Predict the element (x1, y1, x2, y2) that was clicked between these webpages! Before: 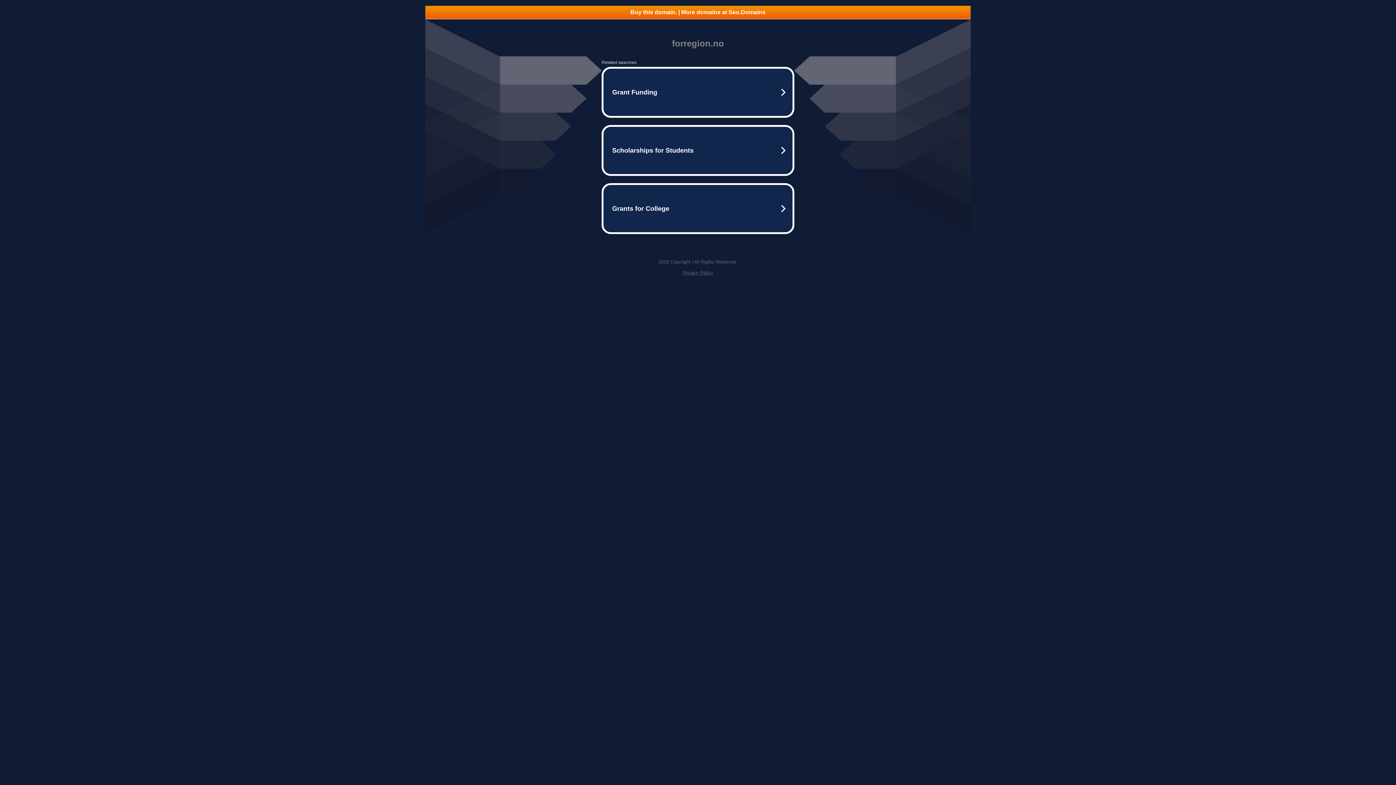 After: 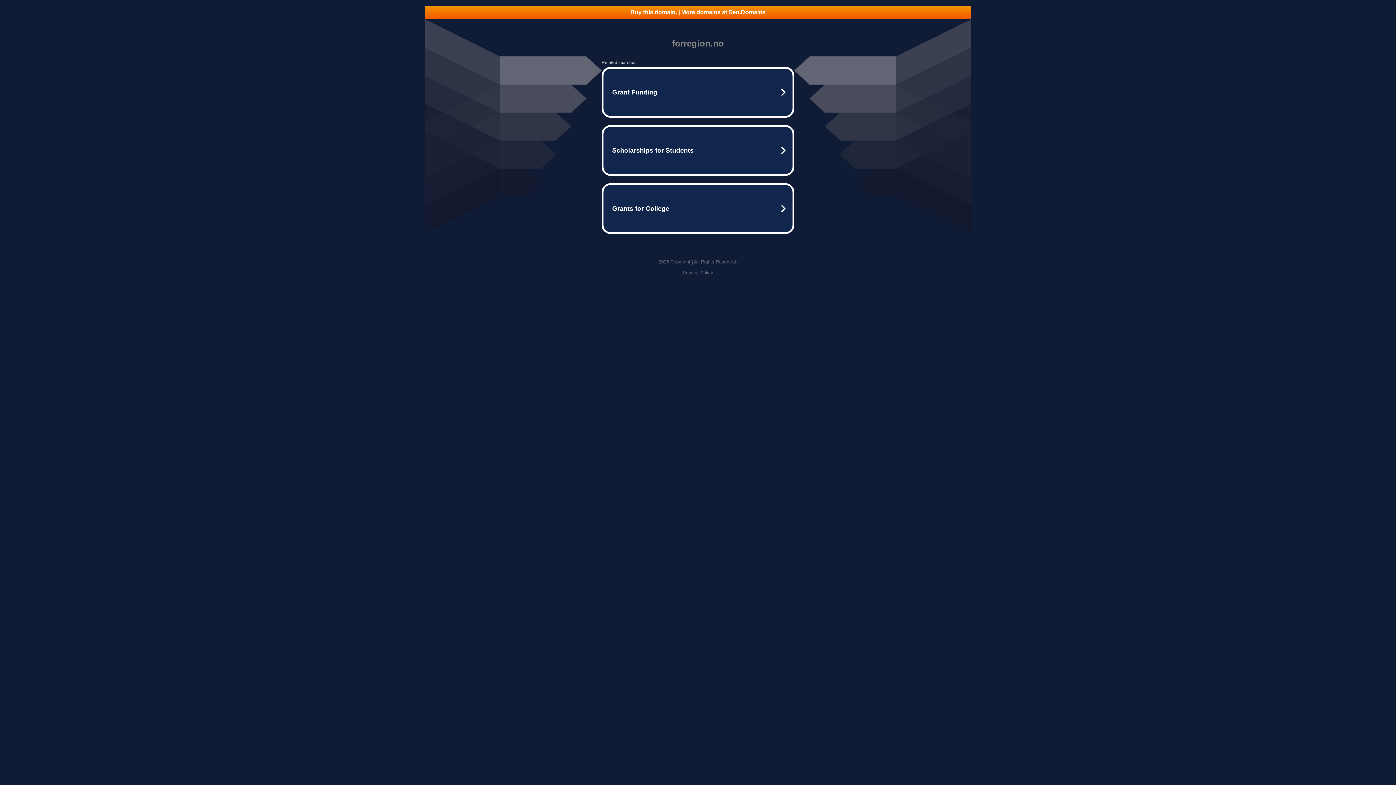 Action: label: Privacy Policy bbox: (682, 270, 713, 275)